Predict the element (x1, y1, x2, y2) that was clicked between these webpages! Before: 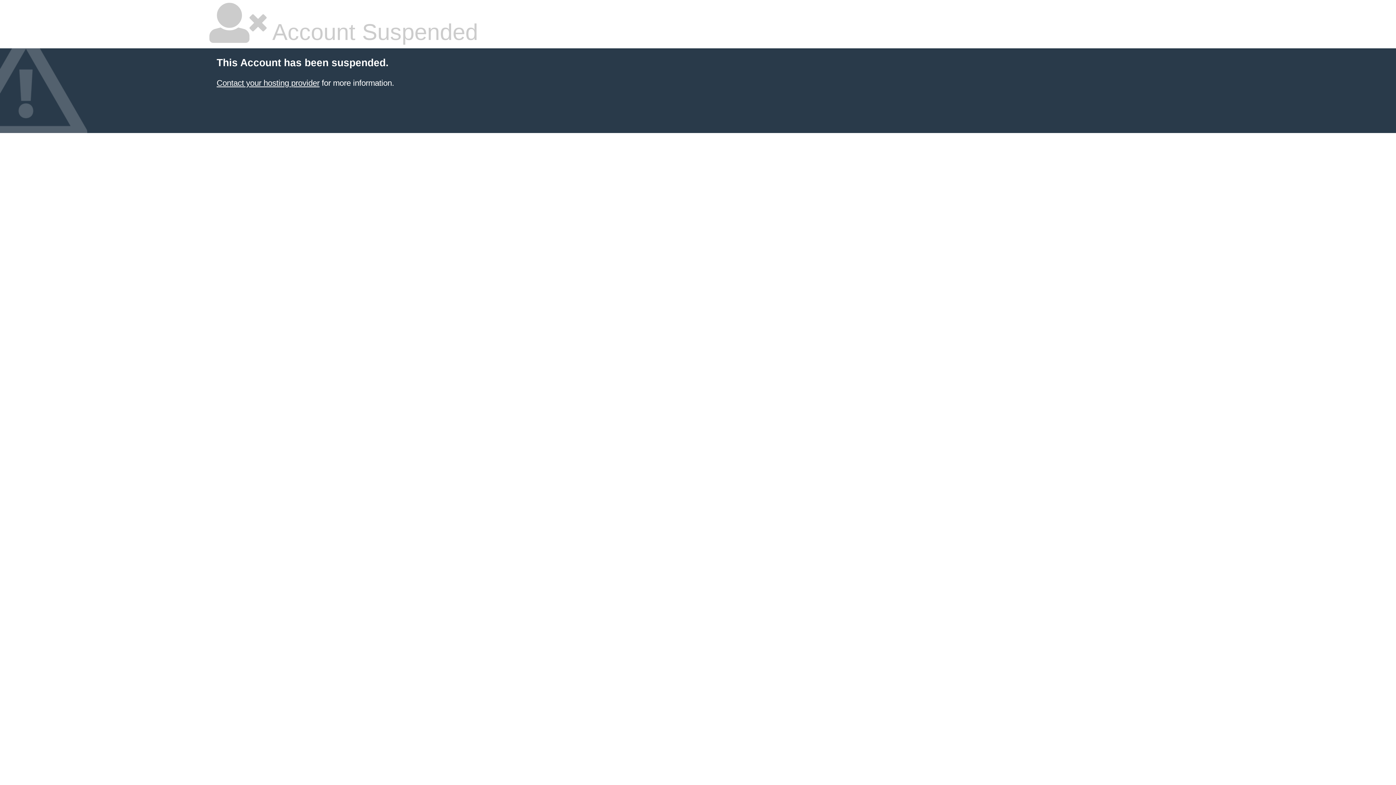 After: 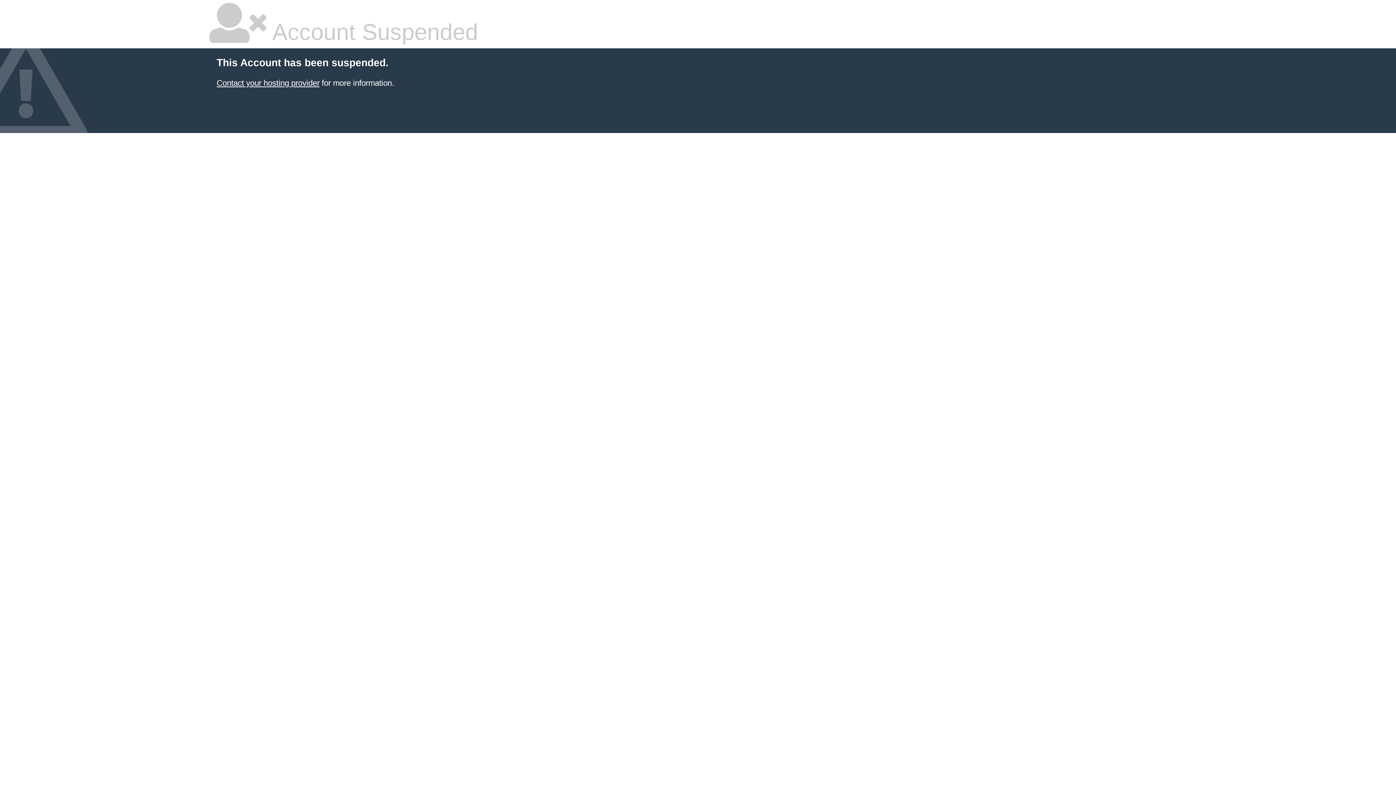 Action: bbox: (216, 78, 319, 87) label: Contact your hosting provider